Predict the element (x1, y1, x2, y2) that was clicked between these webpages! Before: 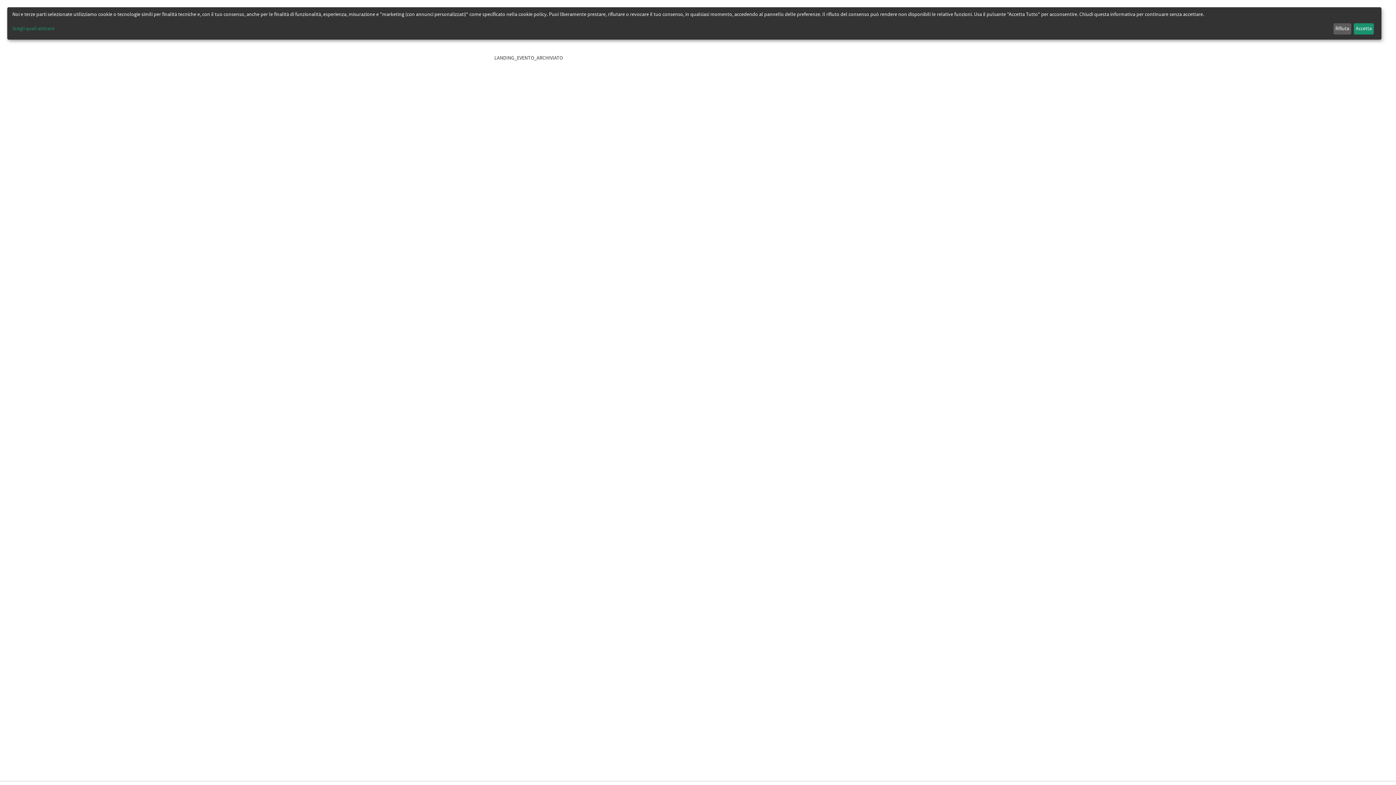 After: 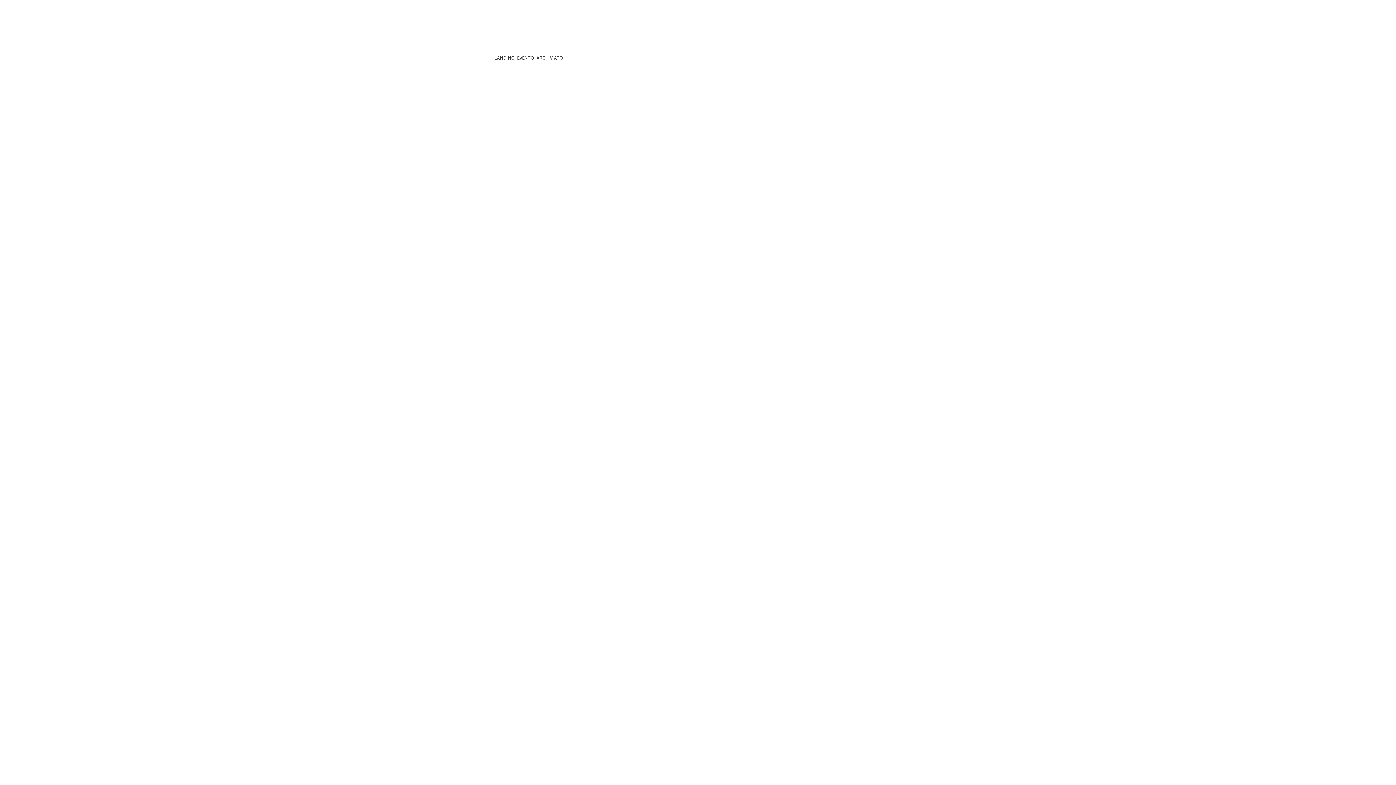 Action: bbox: (1354, 23, 1374, 34) label: Accetta